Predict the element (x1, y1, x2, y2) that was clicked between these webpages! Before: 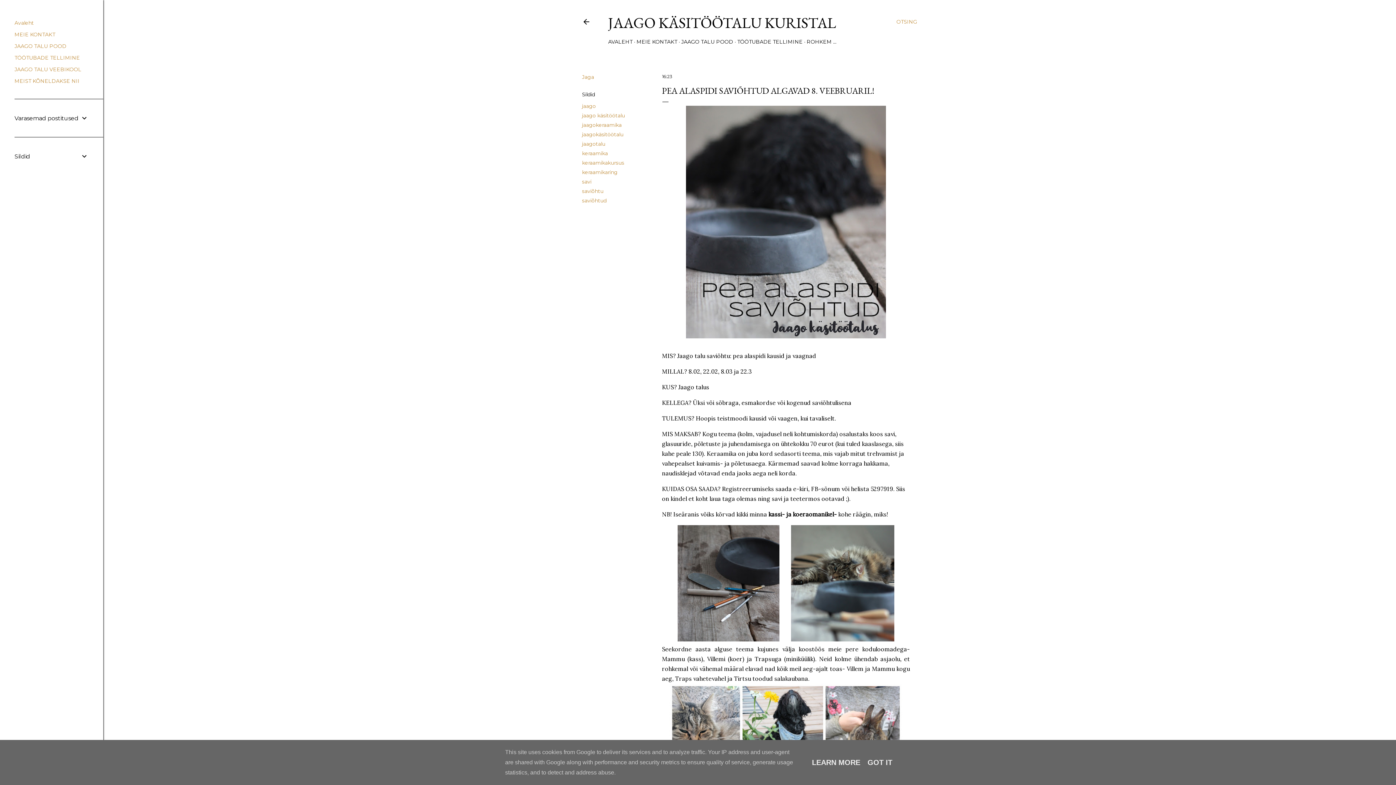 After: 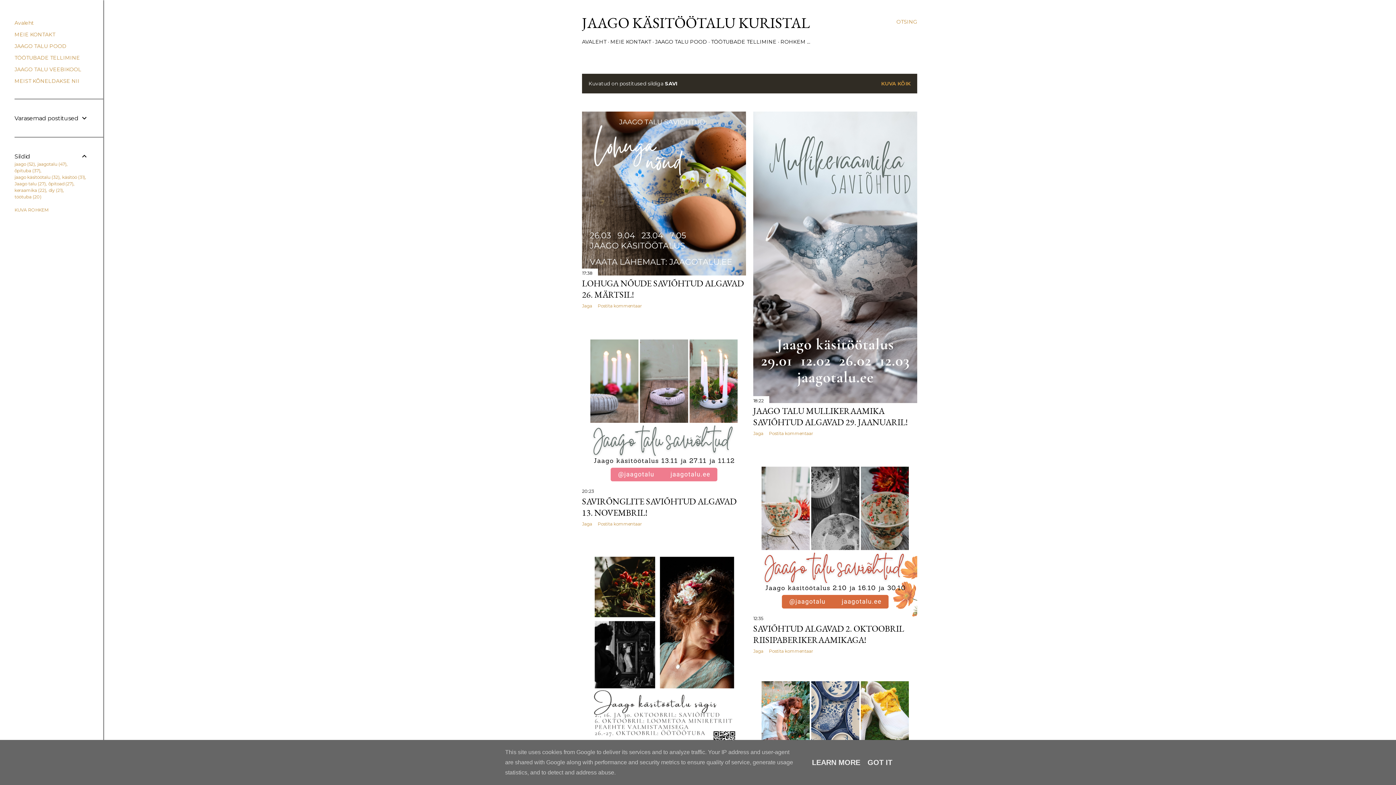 Action: bbox: (582, 178, 591, 185) label: savi